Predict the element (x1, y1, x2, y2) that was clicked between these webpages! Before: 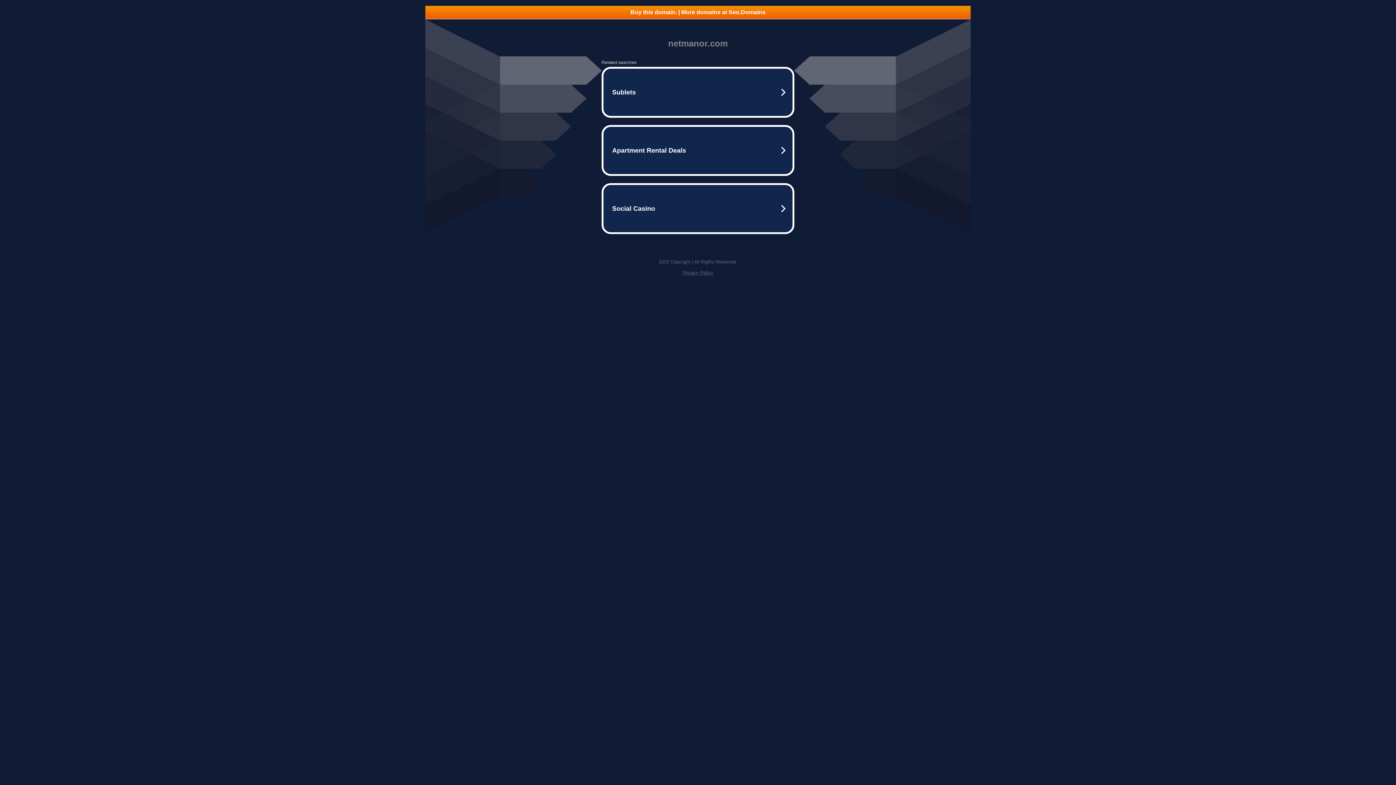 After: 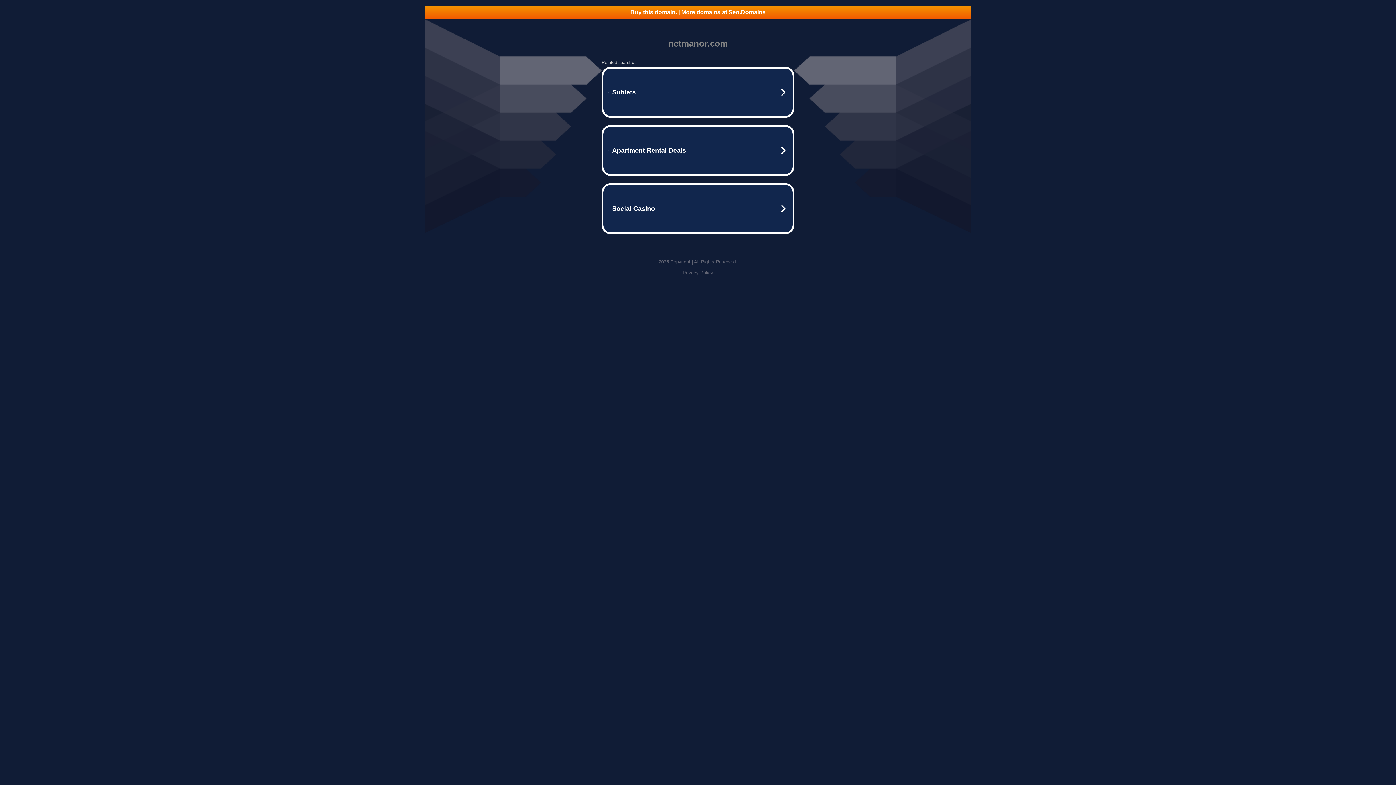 Action: bbox: (682, 270, 713, 275) label: Privacy Policy